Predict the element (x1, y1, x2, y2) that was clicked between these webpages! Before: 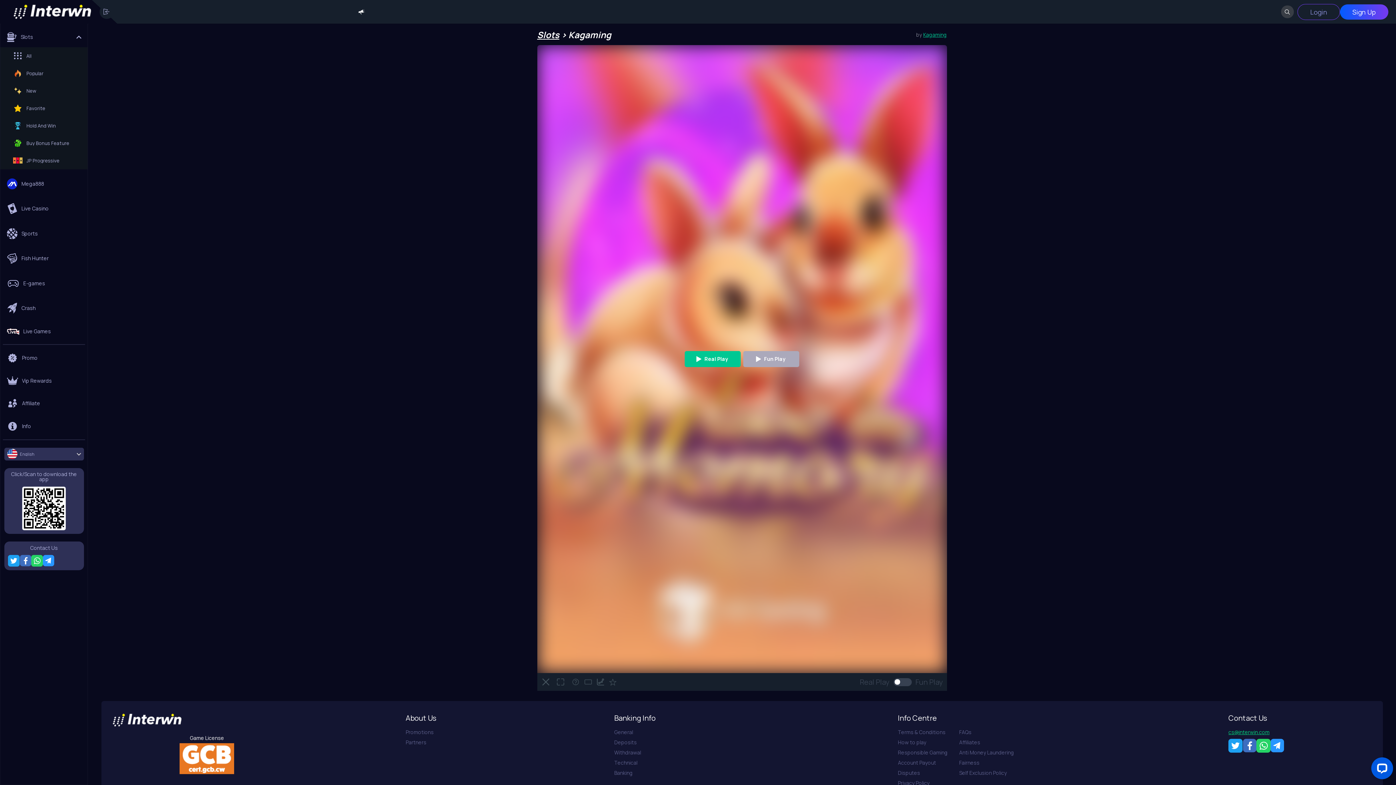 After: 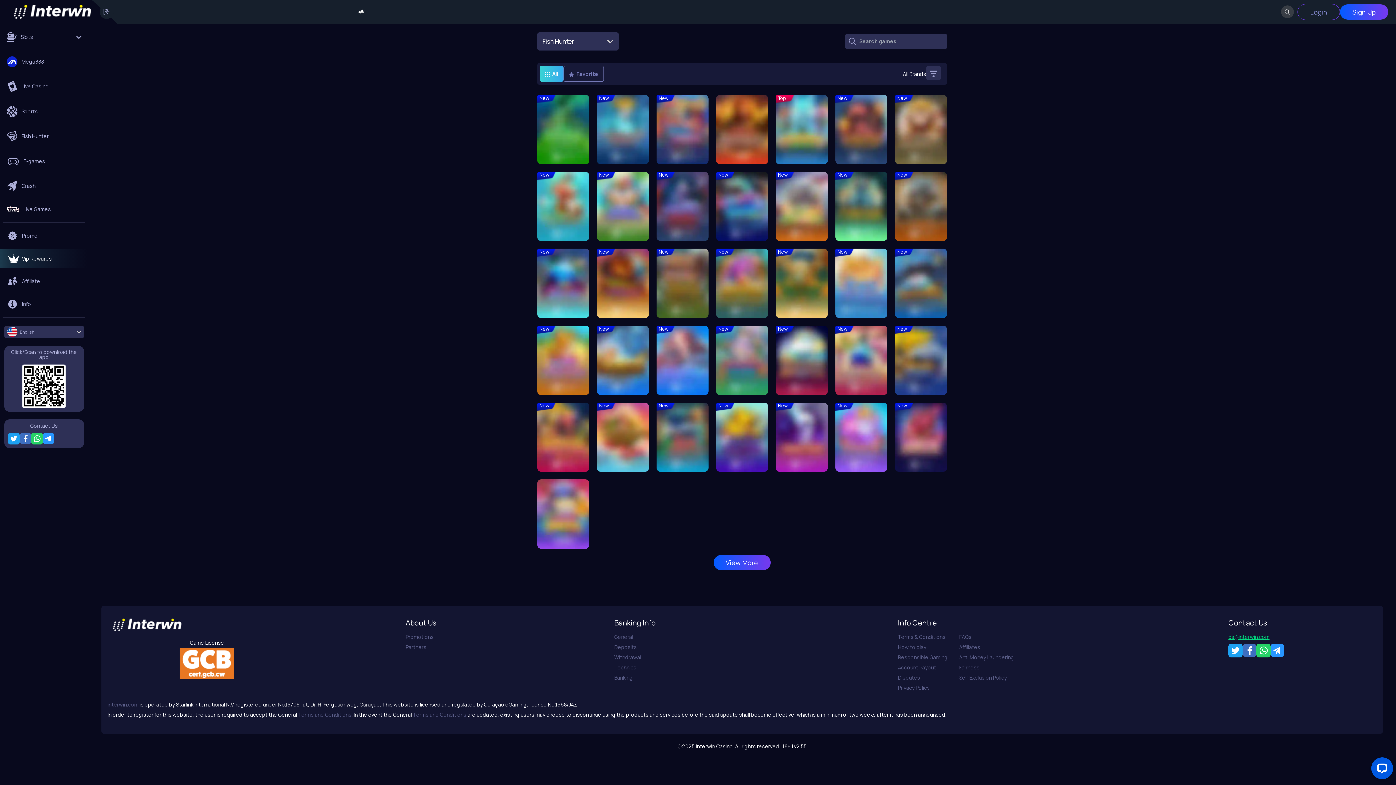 Action: bbox: (0, 248, 87, 269) label: Fish Hunter